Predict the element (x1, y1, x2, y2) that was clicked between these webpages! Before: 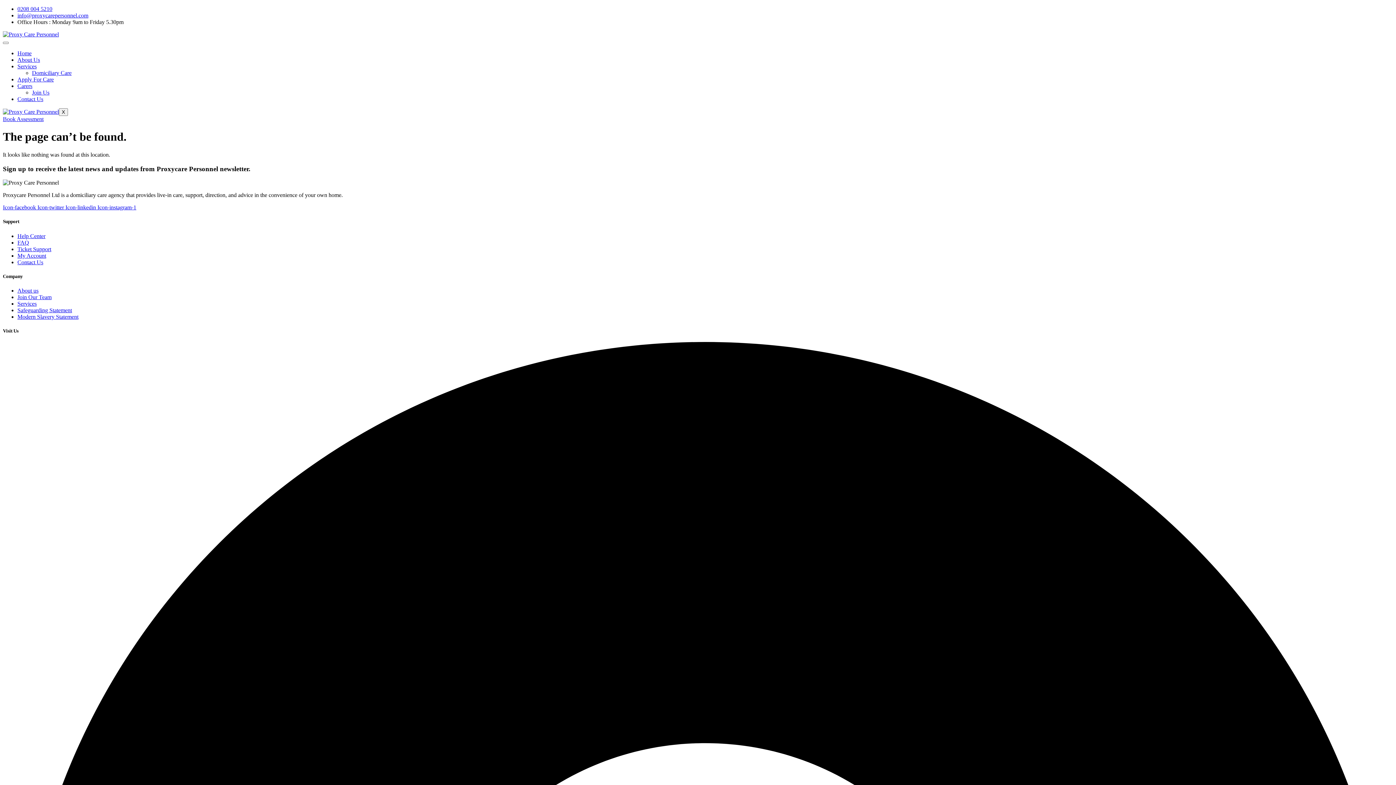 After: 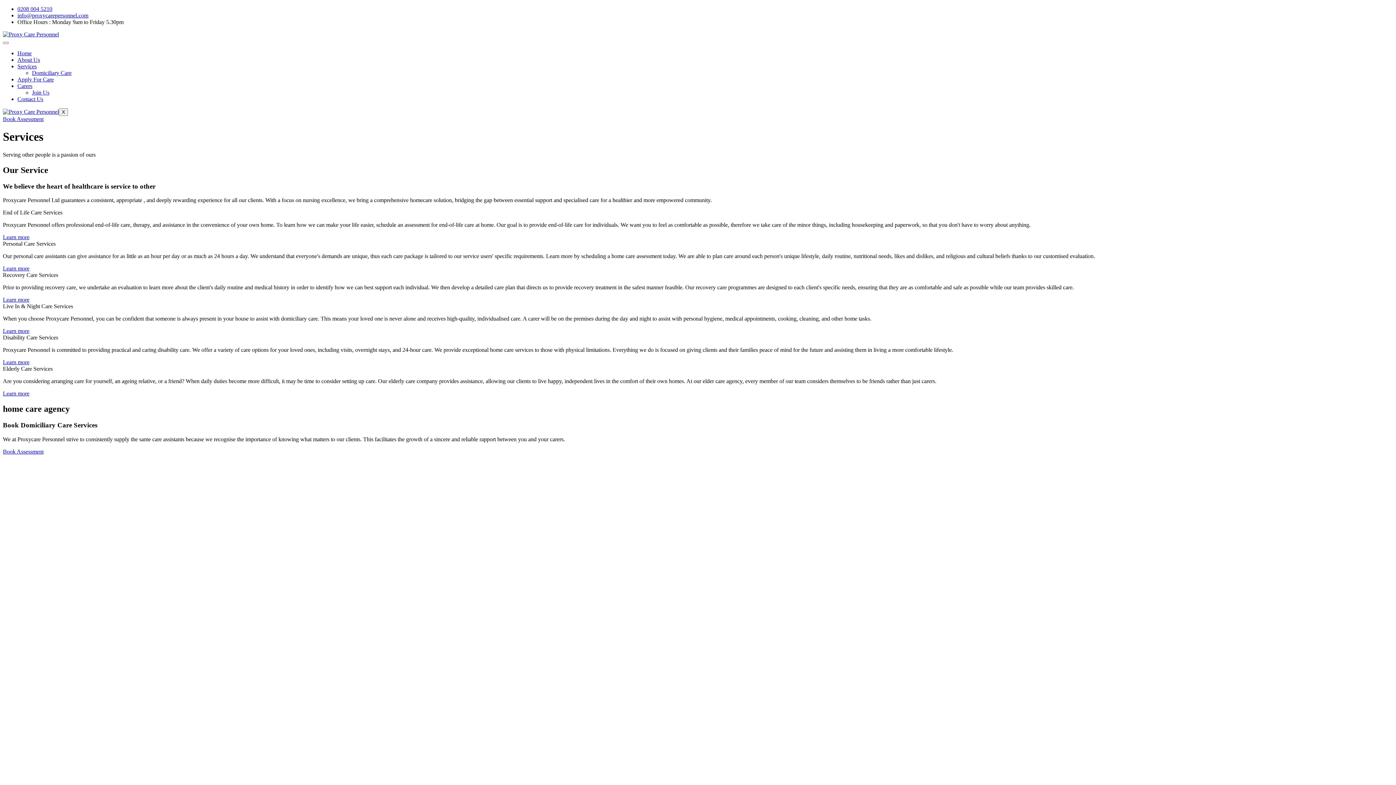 Action: label: Services bbox: (17, 63, 36, 69)